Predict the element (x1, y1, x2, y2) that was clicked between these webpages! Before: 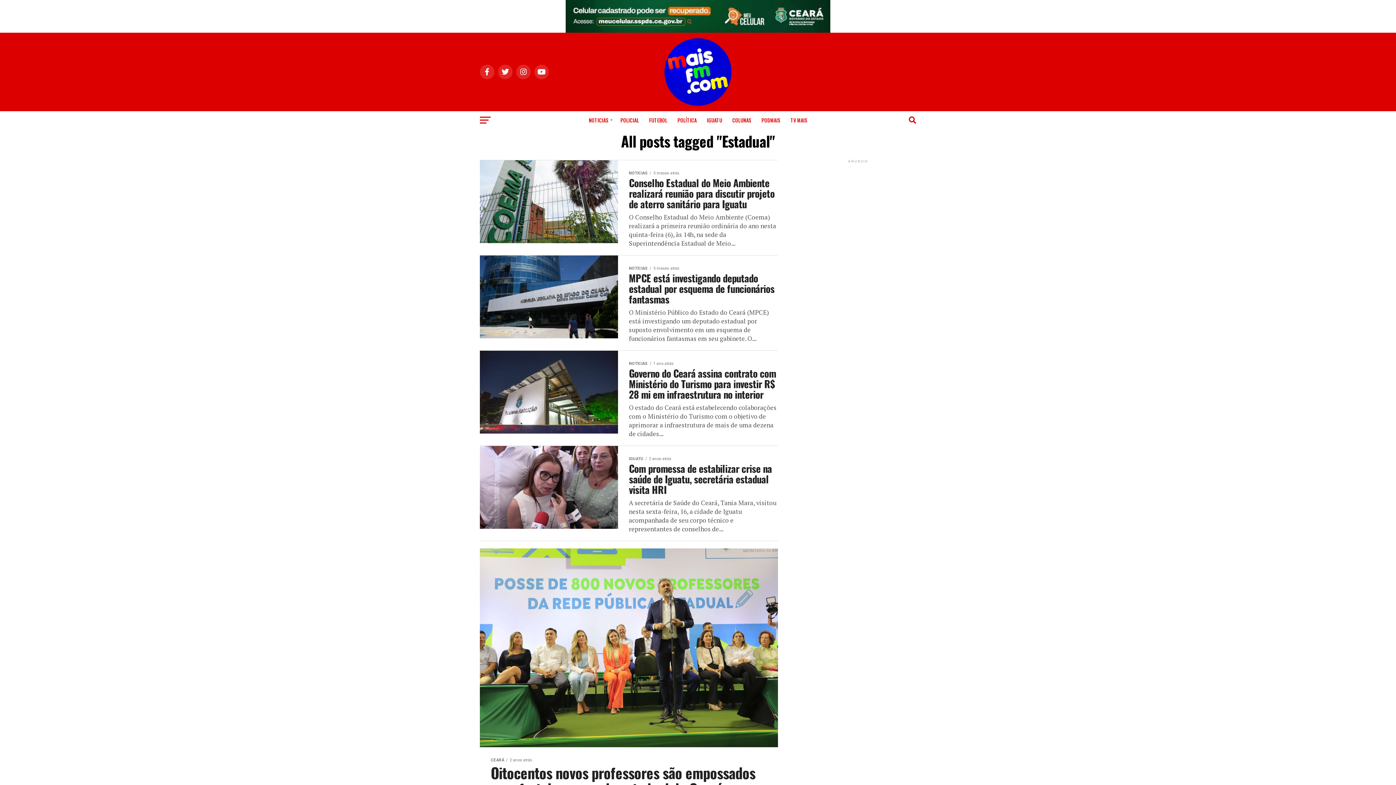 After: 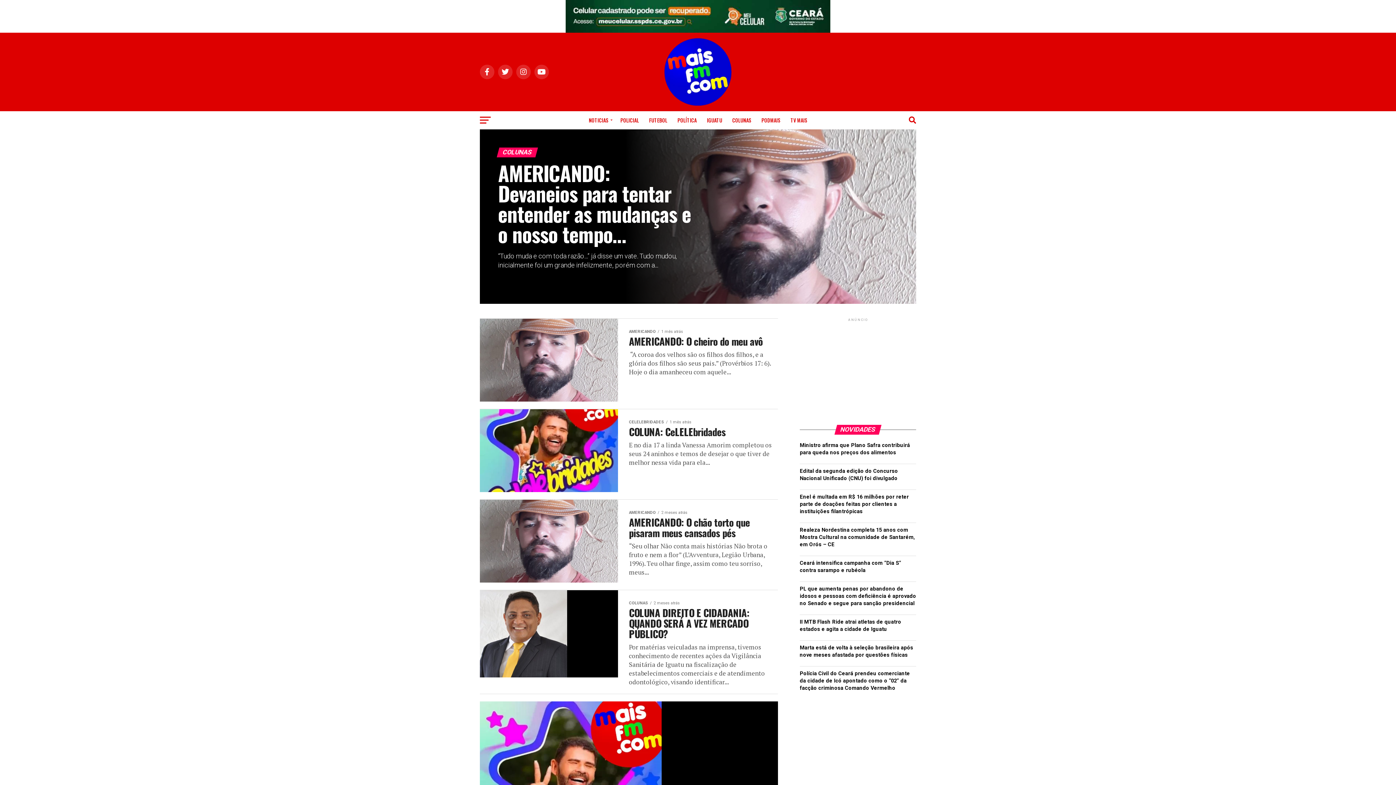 Action: bbox: (728, 111, 755, 129) label: COLUNAS